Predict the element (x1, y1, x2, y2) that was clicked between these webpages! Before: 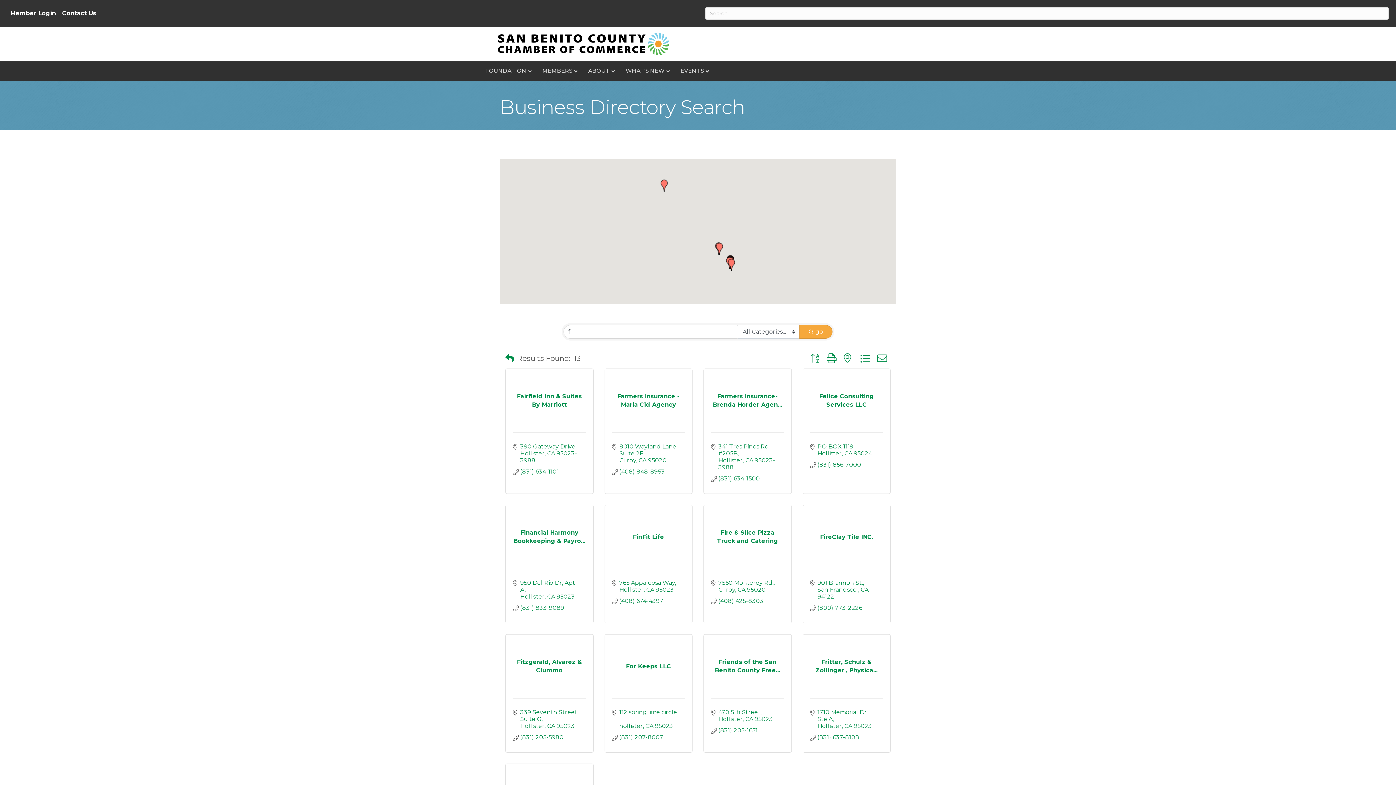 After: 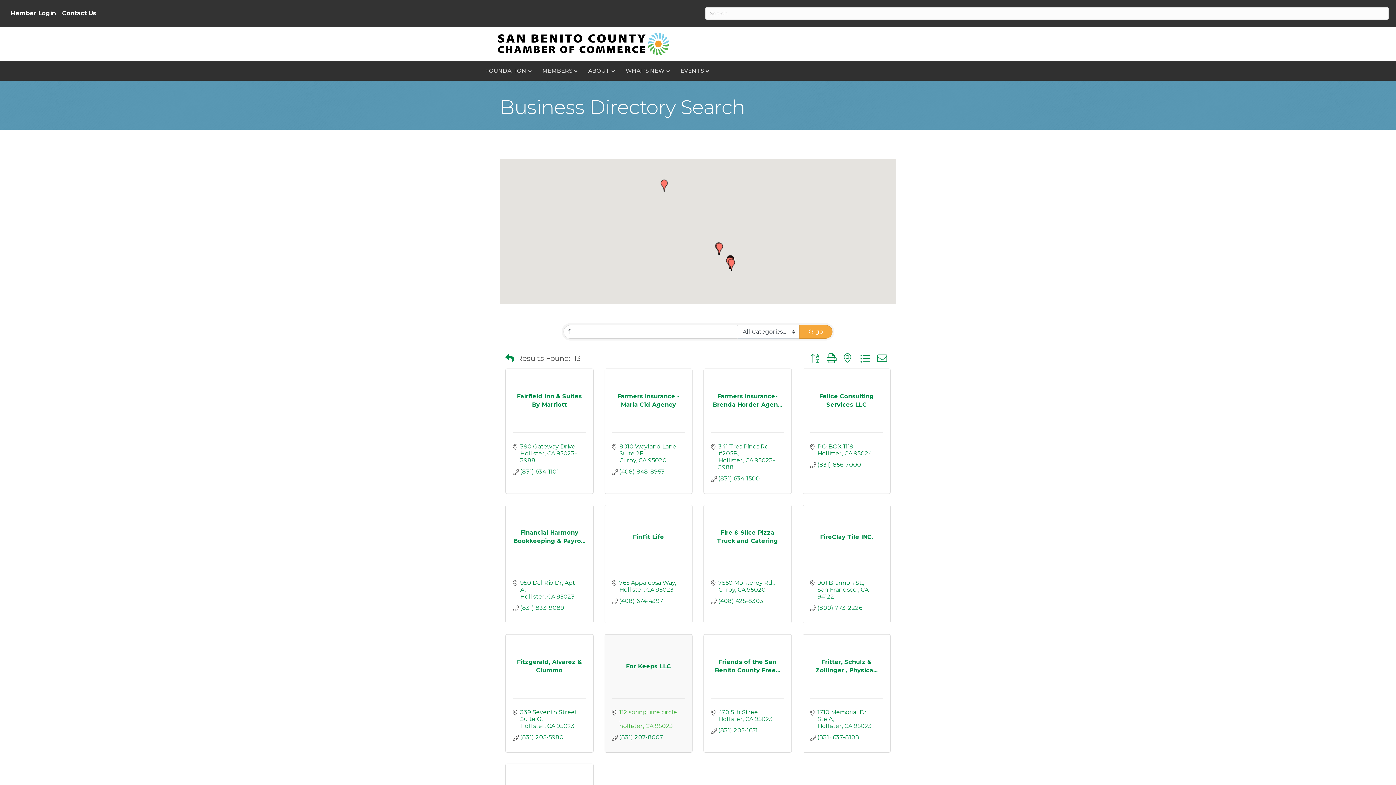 Action: bbox: (619, 708, 677, 729) label: 112 springtime circle 
hollister CA 95023